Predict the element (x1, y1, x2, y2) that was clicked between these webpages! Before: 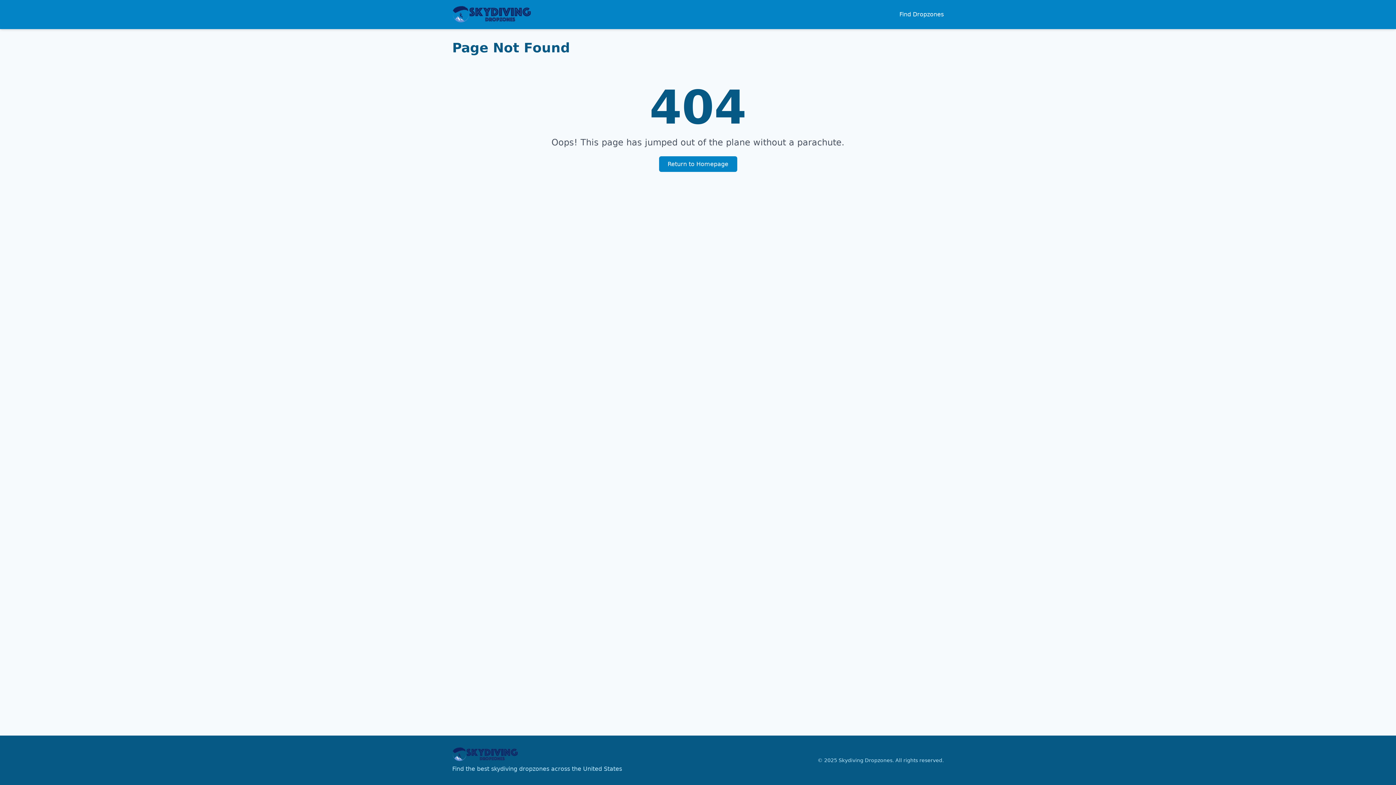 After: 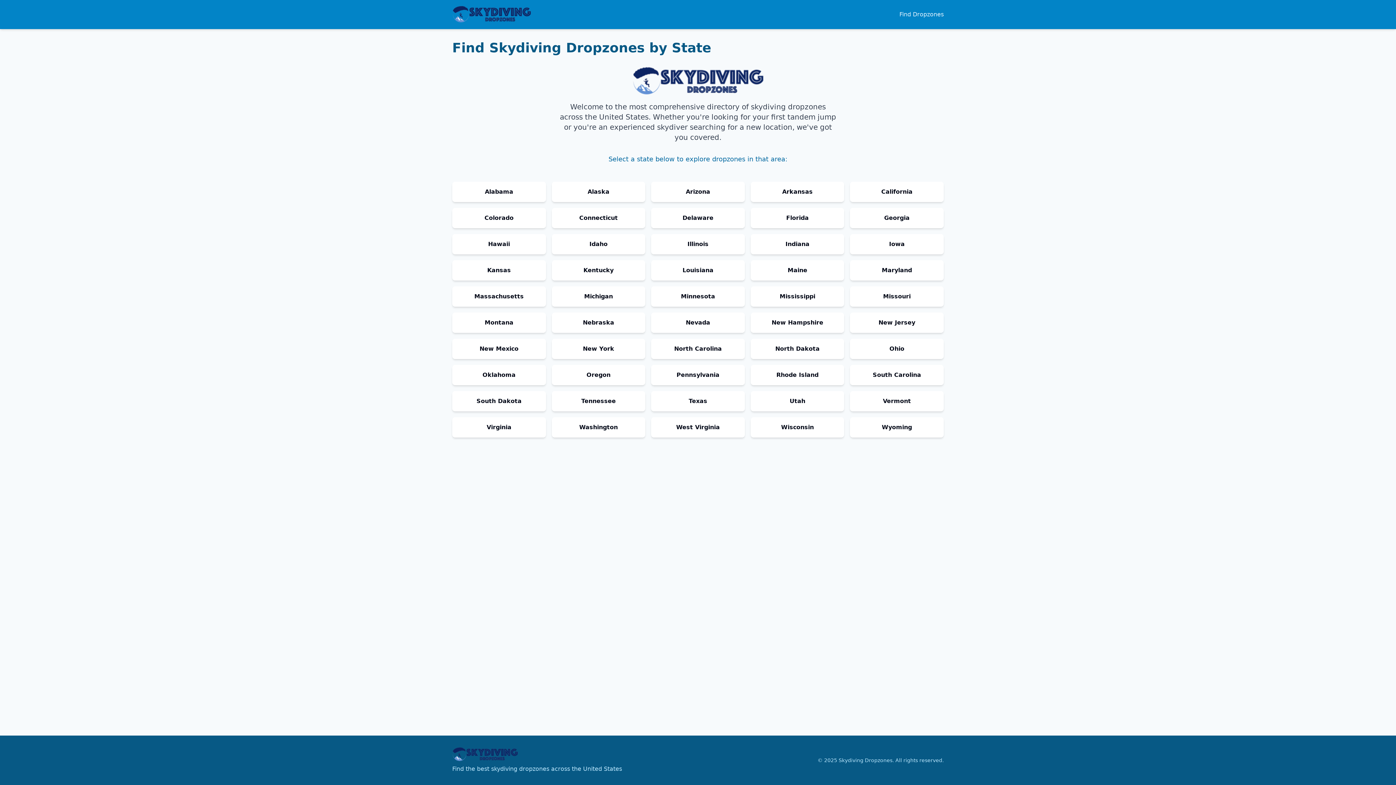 Action: label: Find Dropzones bbox: (899, 10, 944, 17)